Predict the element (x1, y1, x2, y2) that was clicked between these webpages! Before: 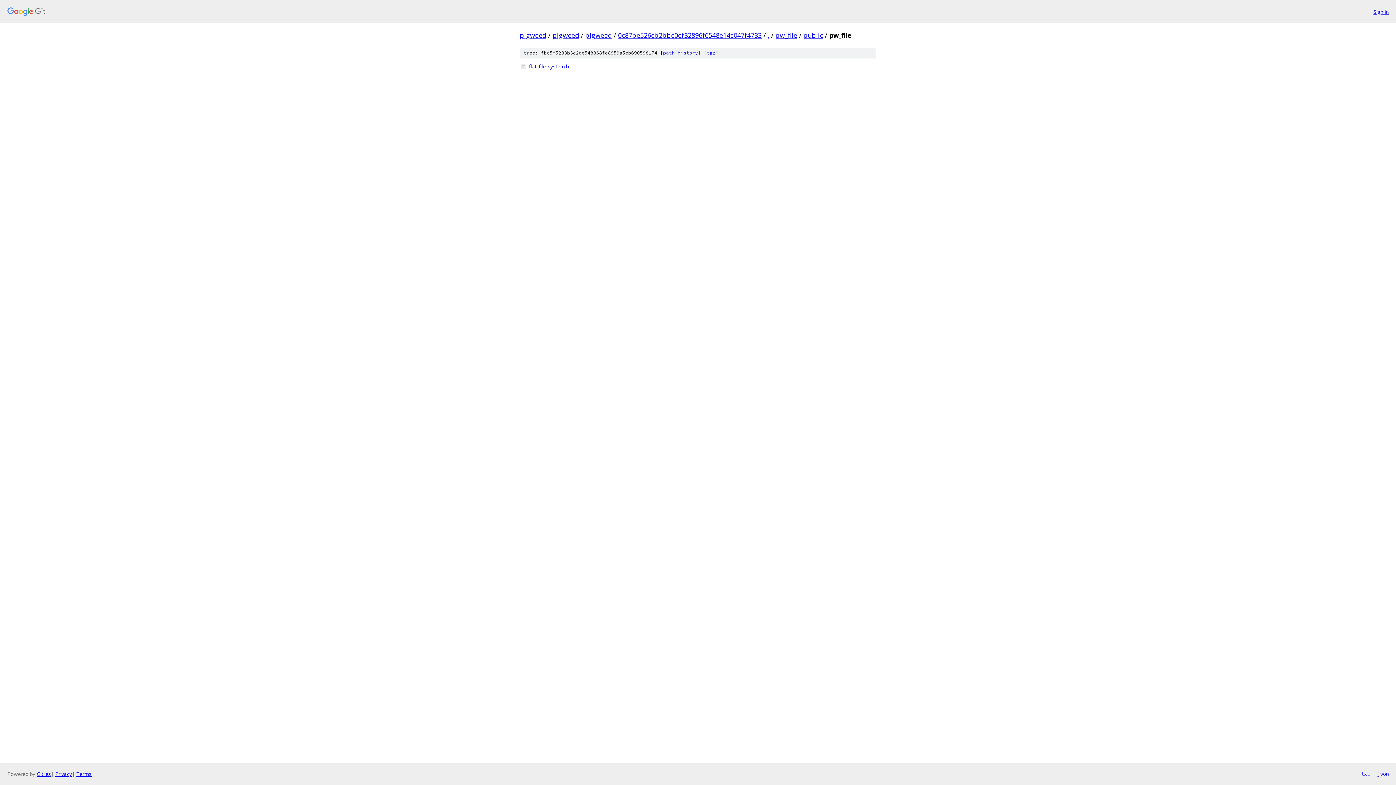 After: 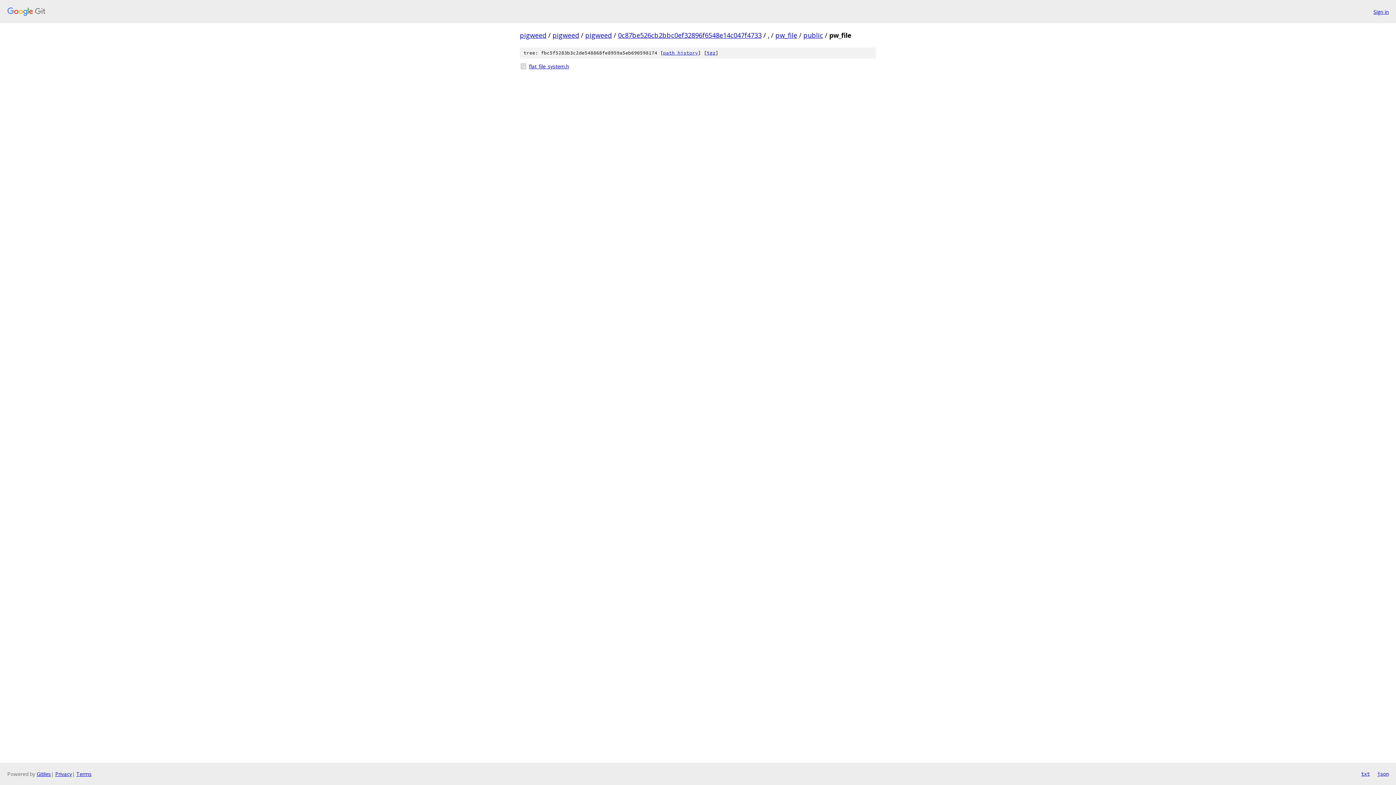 Action: bbox: (803, 30, 823, 39) label: public